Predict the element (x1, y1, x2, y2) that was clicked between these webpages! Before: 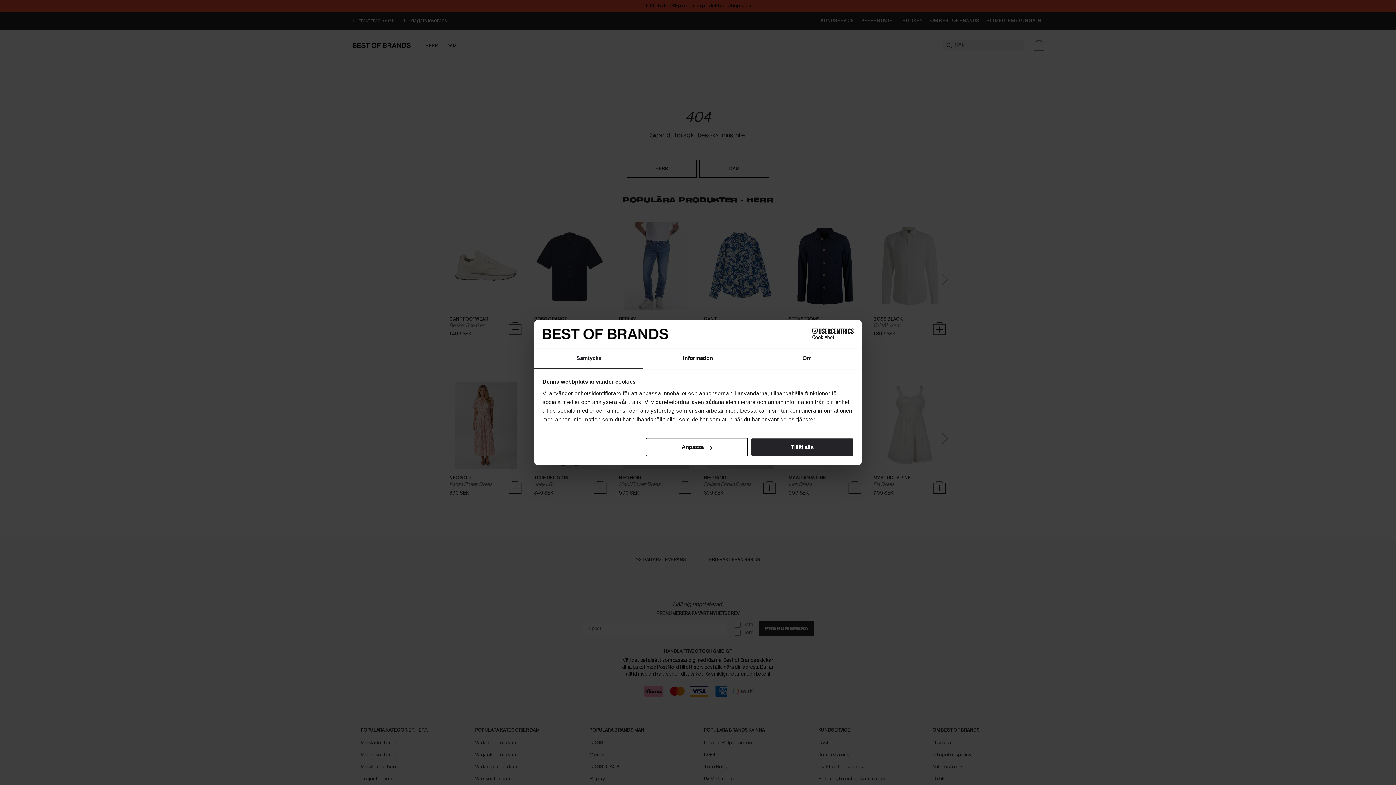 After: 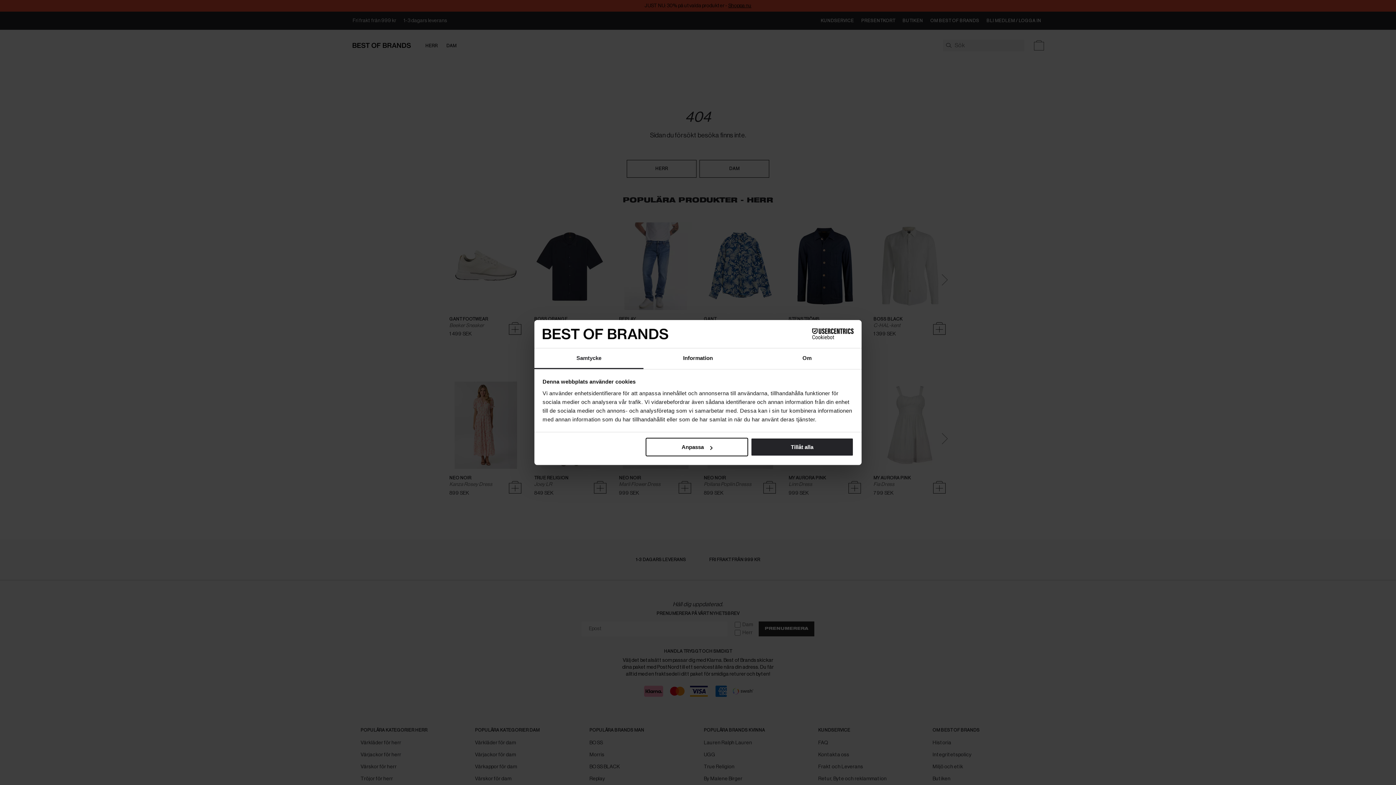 Action: label: Cookiebot - opens in a new window bbox: (790, 328, 853, 339)